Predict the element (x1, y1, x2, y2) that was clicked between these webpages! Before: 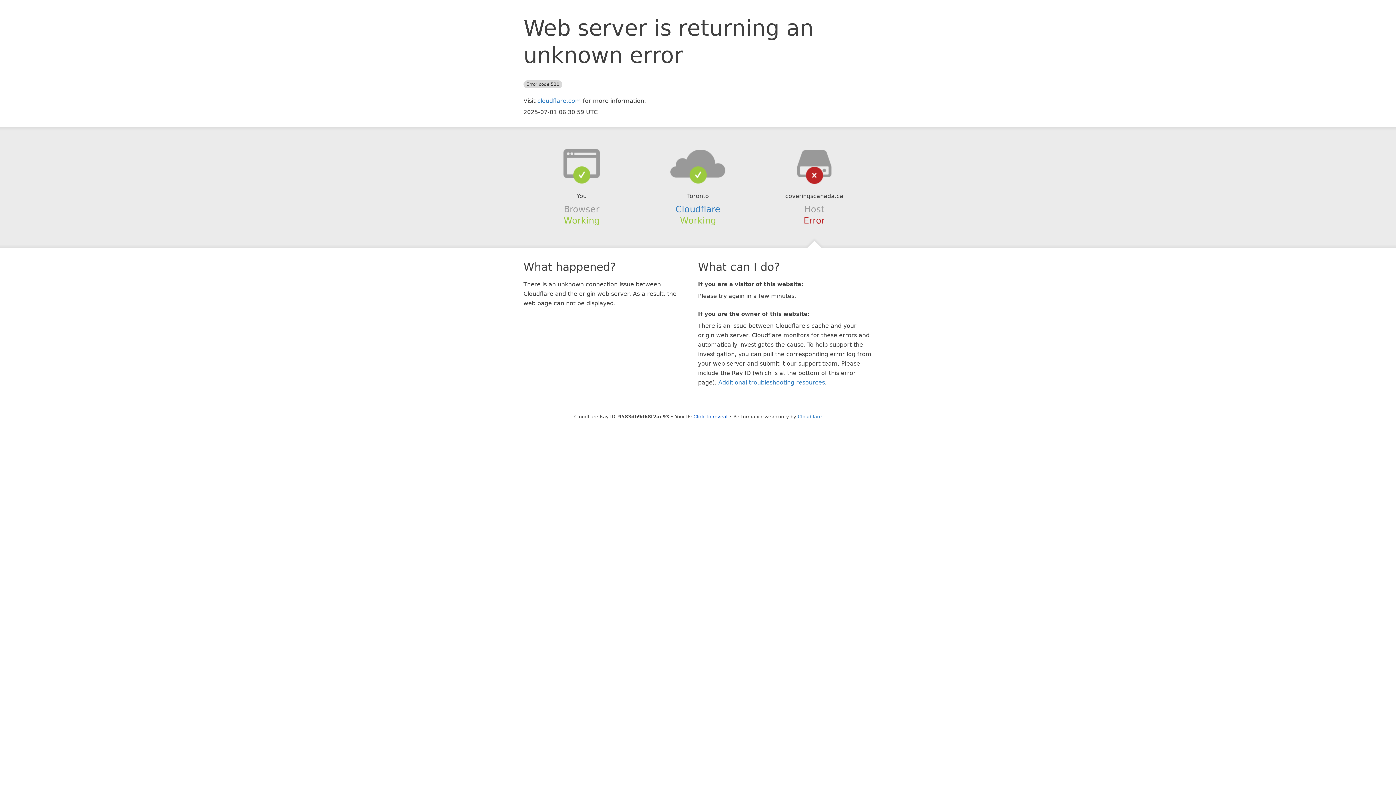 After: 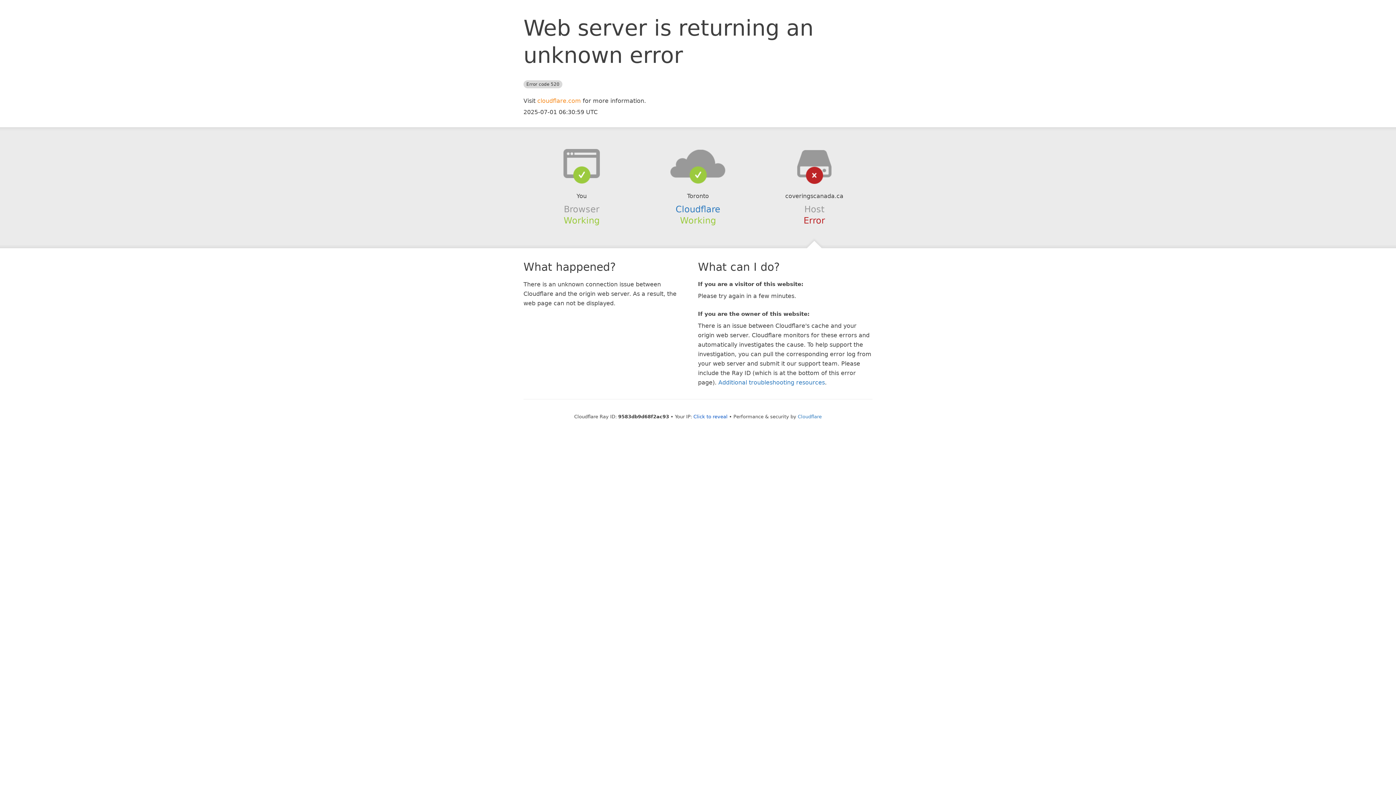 Action: bbox: (537, 97, 581, 104) label: cloudflare.com